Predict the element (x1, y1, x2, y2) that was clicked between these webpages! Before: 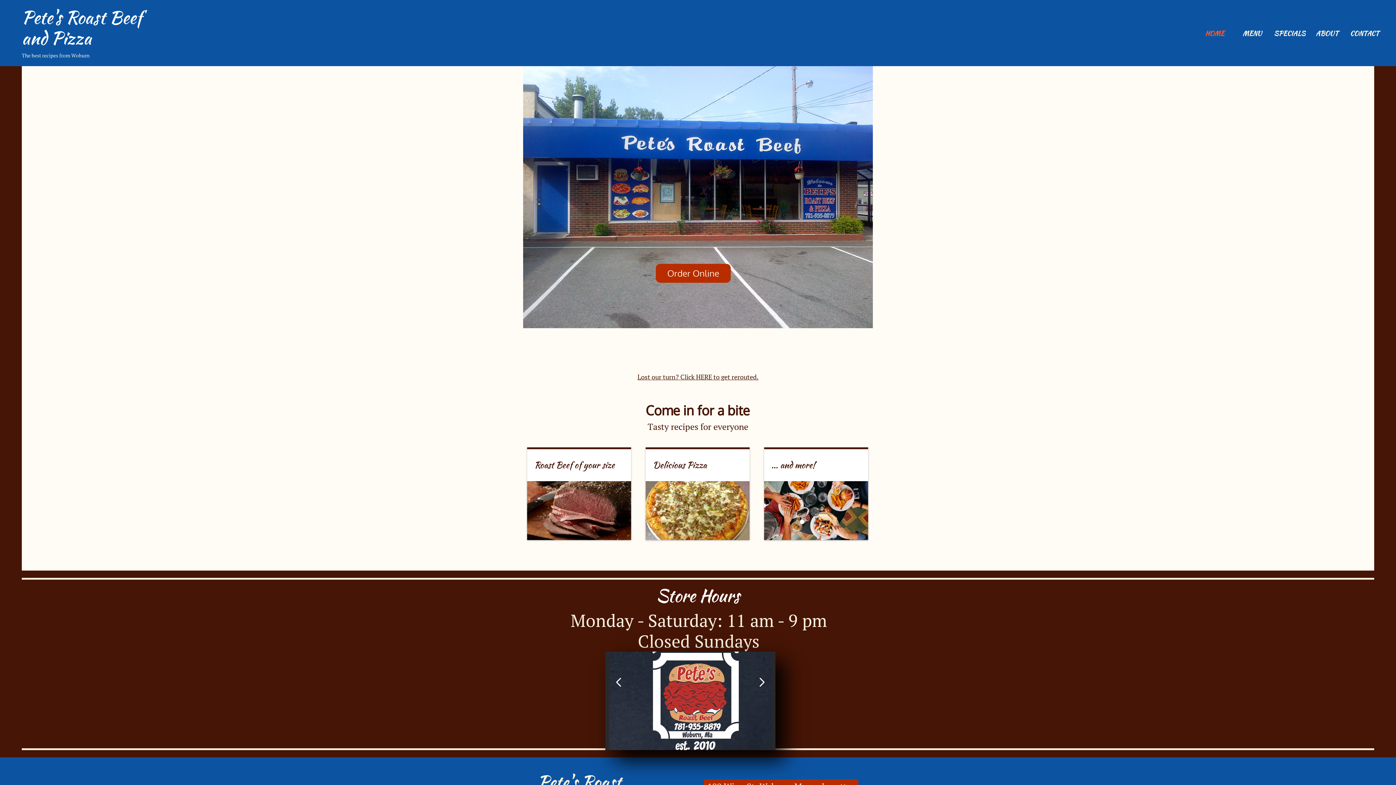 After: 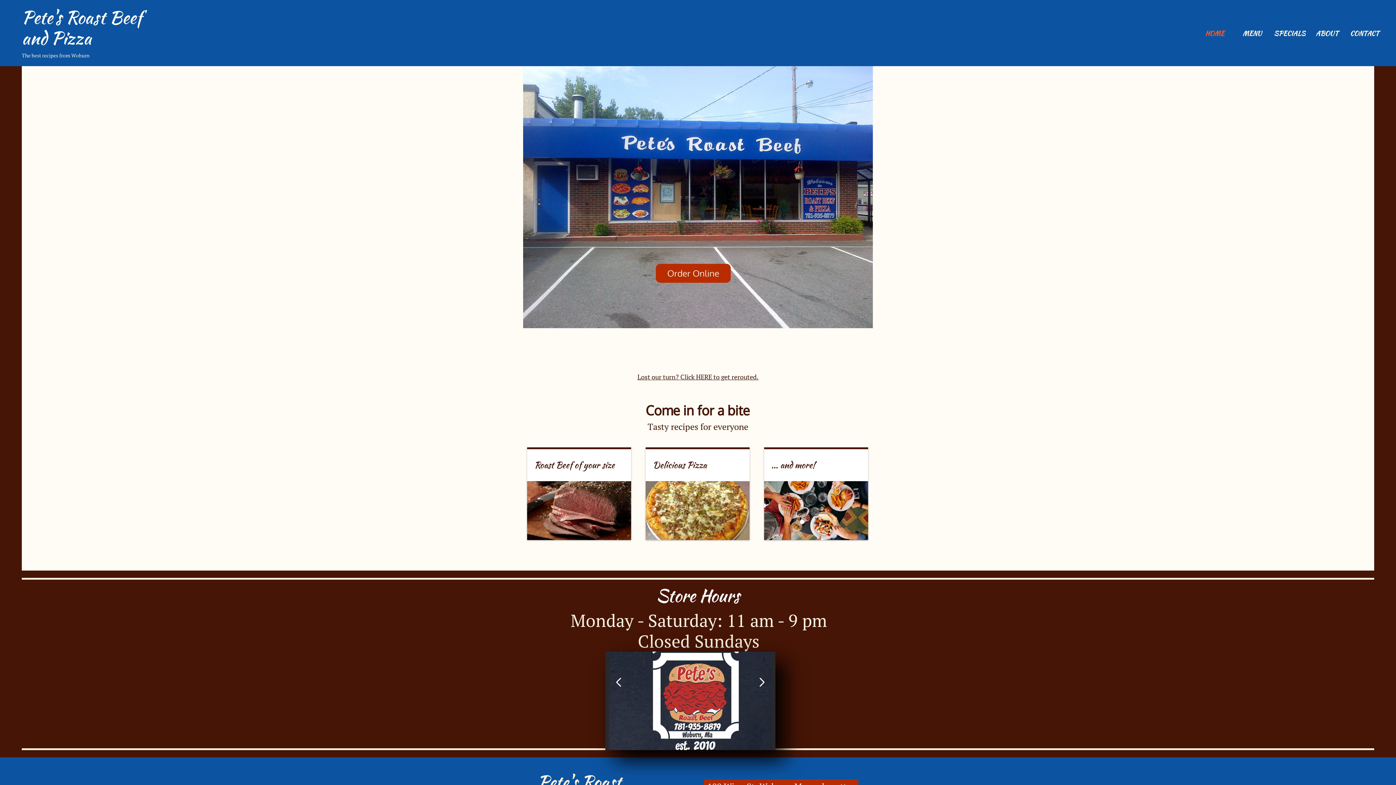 Action: bbox: (1198, 26, 1232, 39) label: HOME